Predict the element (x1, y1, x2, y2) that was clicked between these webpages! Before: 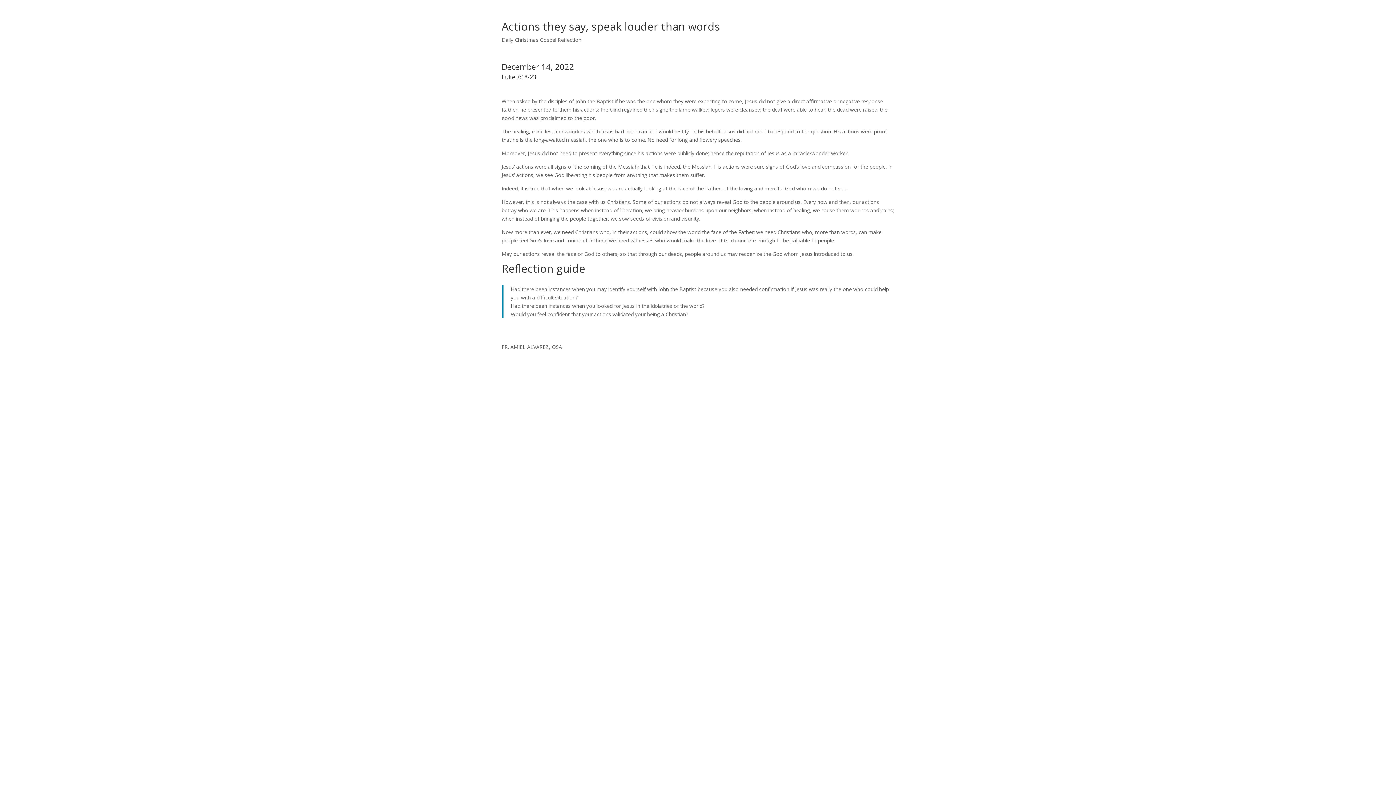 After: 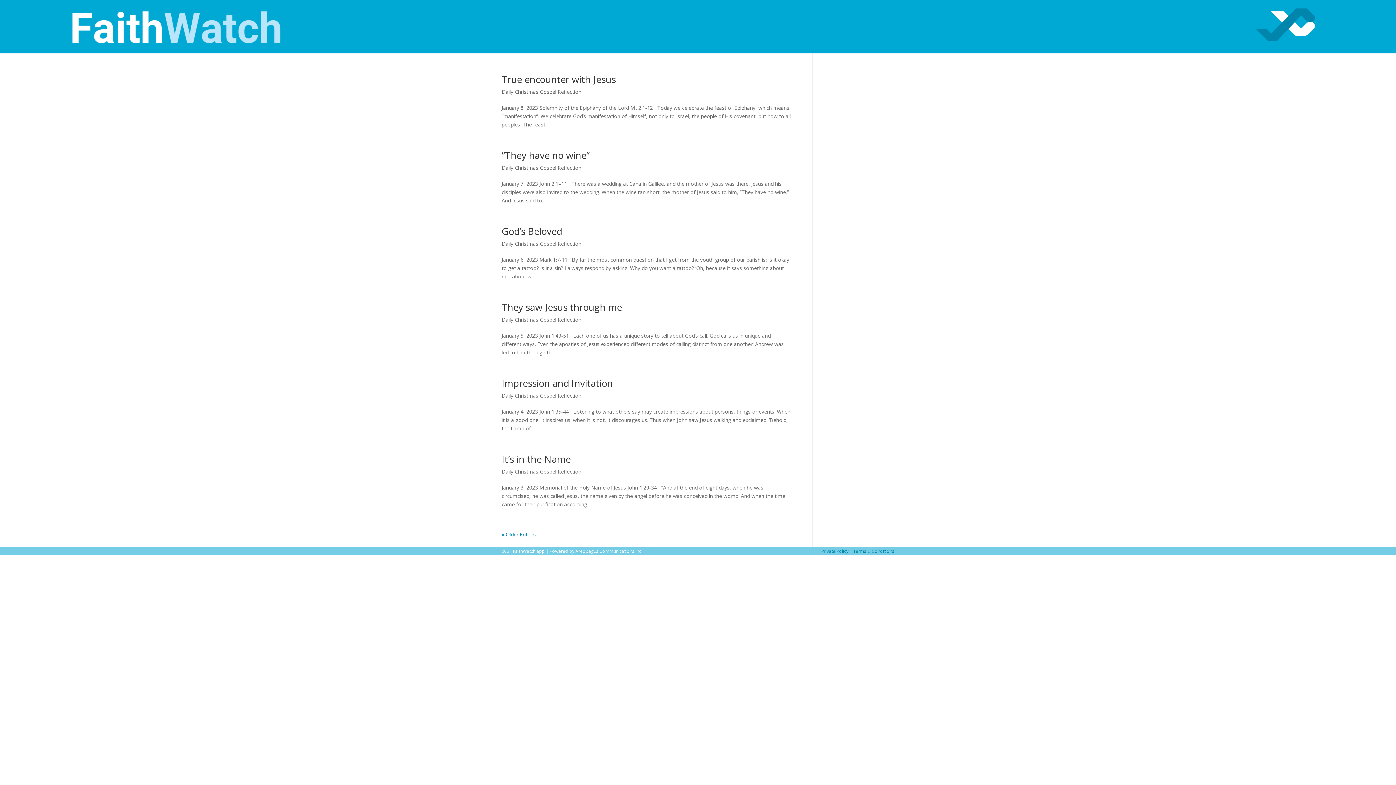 Action: label: Daily Christmas Gospel Reflection bbox: (501, 36, 581, 43)